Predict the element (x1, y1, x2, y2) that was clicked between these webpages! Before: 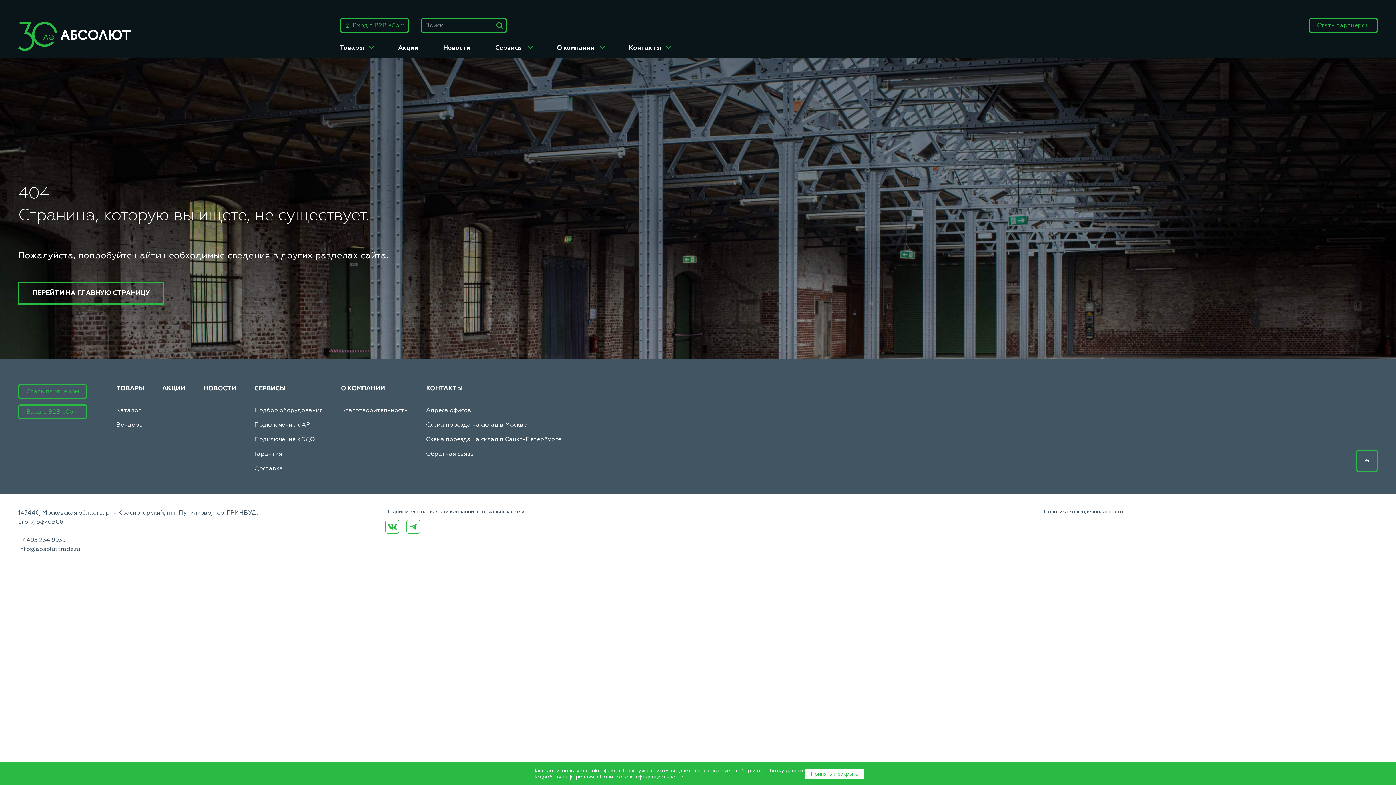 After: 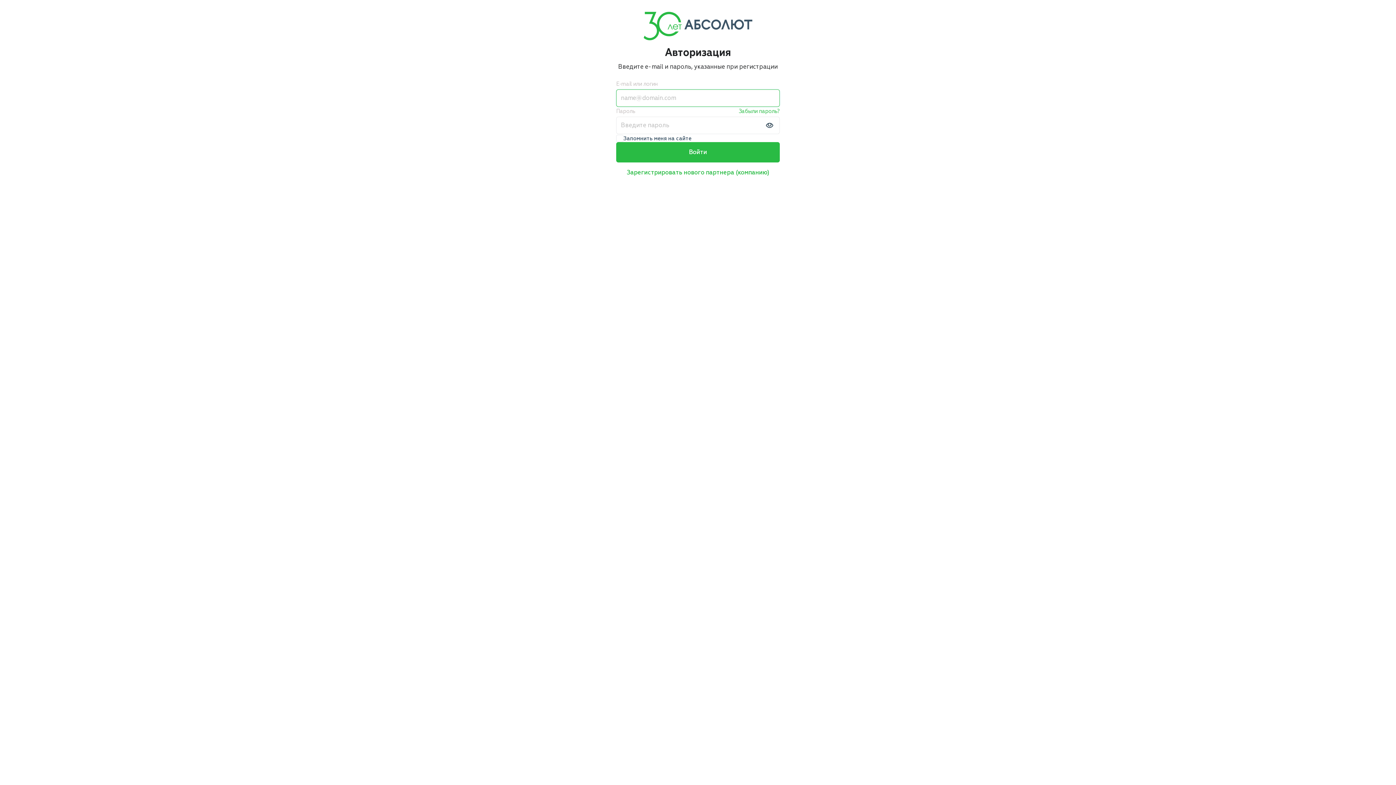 Action: label: Вход в B2B eCom bbox: (26, 408, 78, 415)